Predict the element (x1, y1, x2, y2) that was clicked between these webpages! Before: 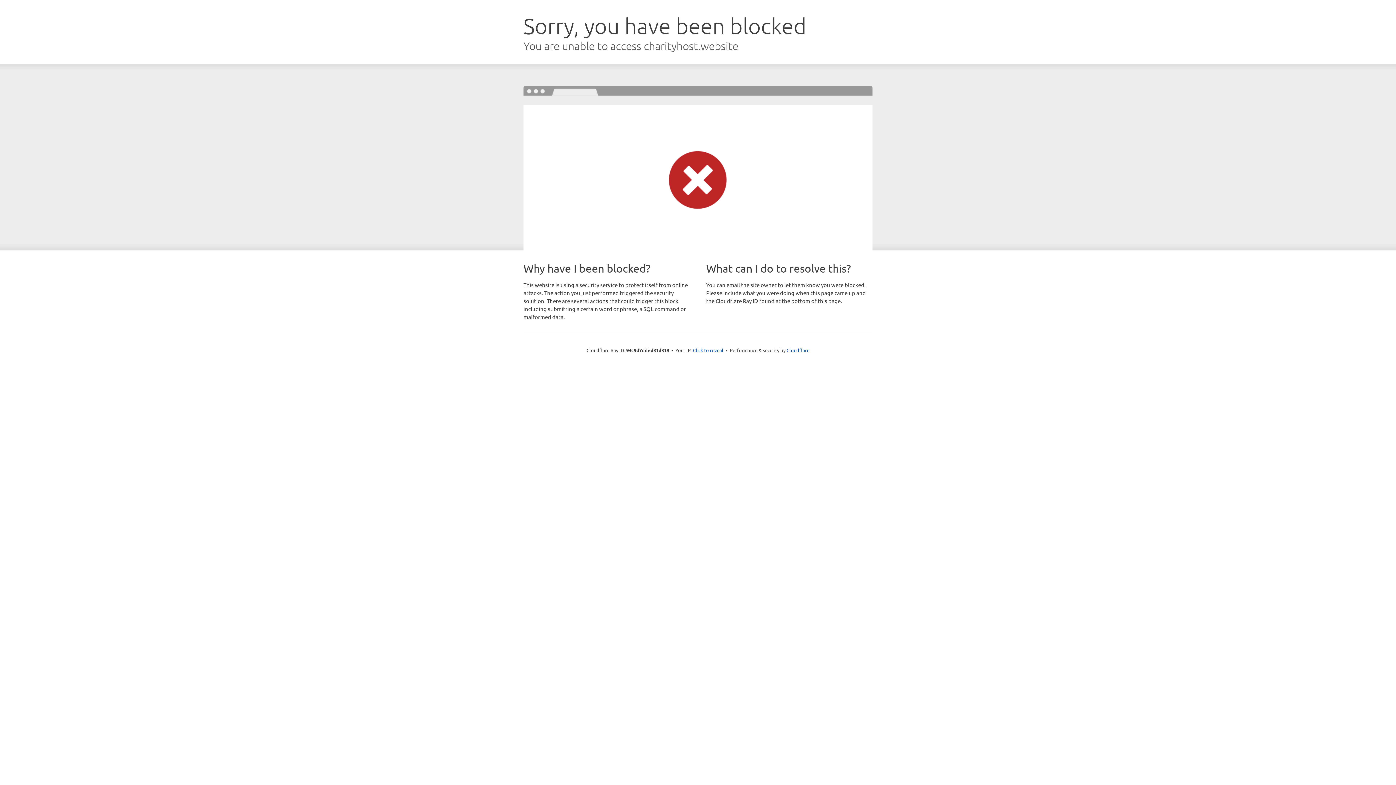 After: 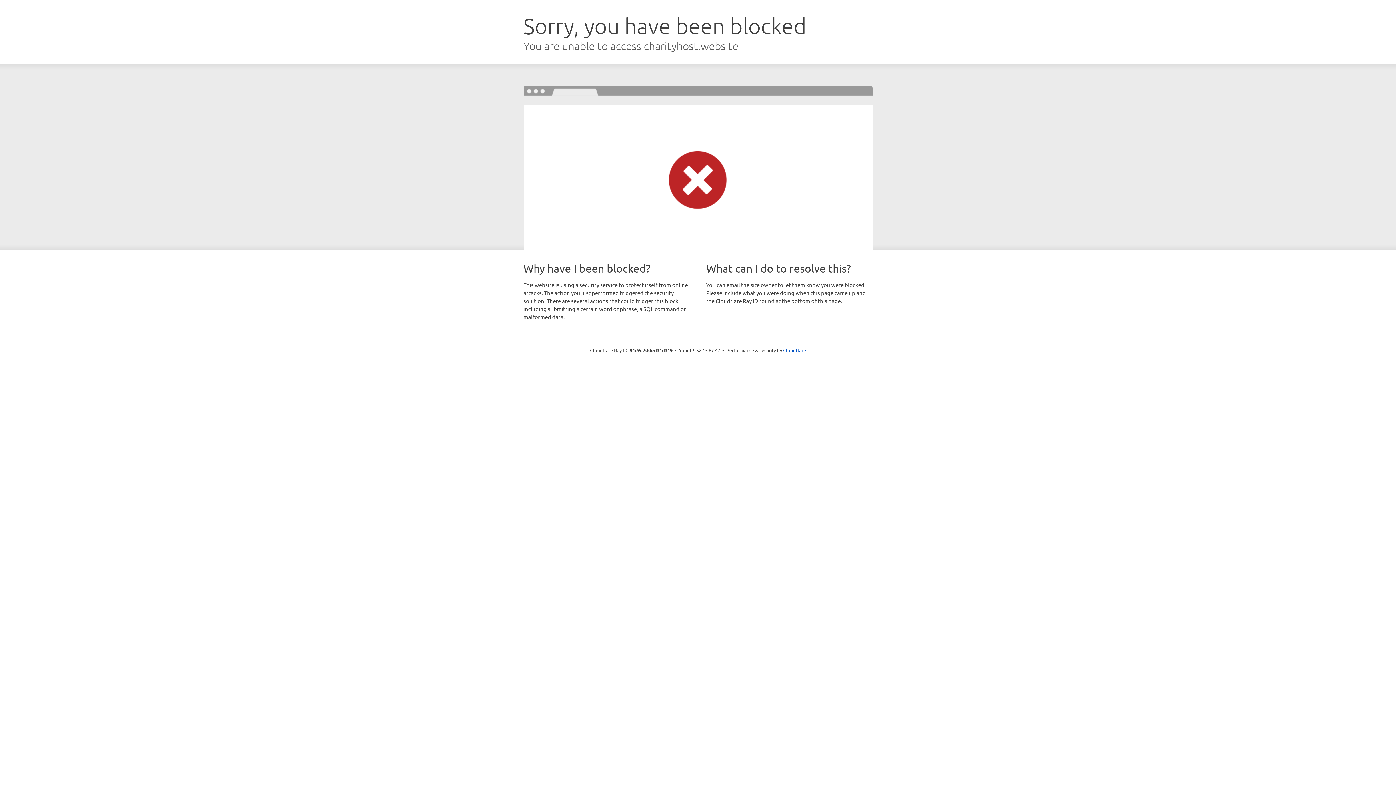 Action: label: Click to reveal bbox: (693, 346, 723, 353)